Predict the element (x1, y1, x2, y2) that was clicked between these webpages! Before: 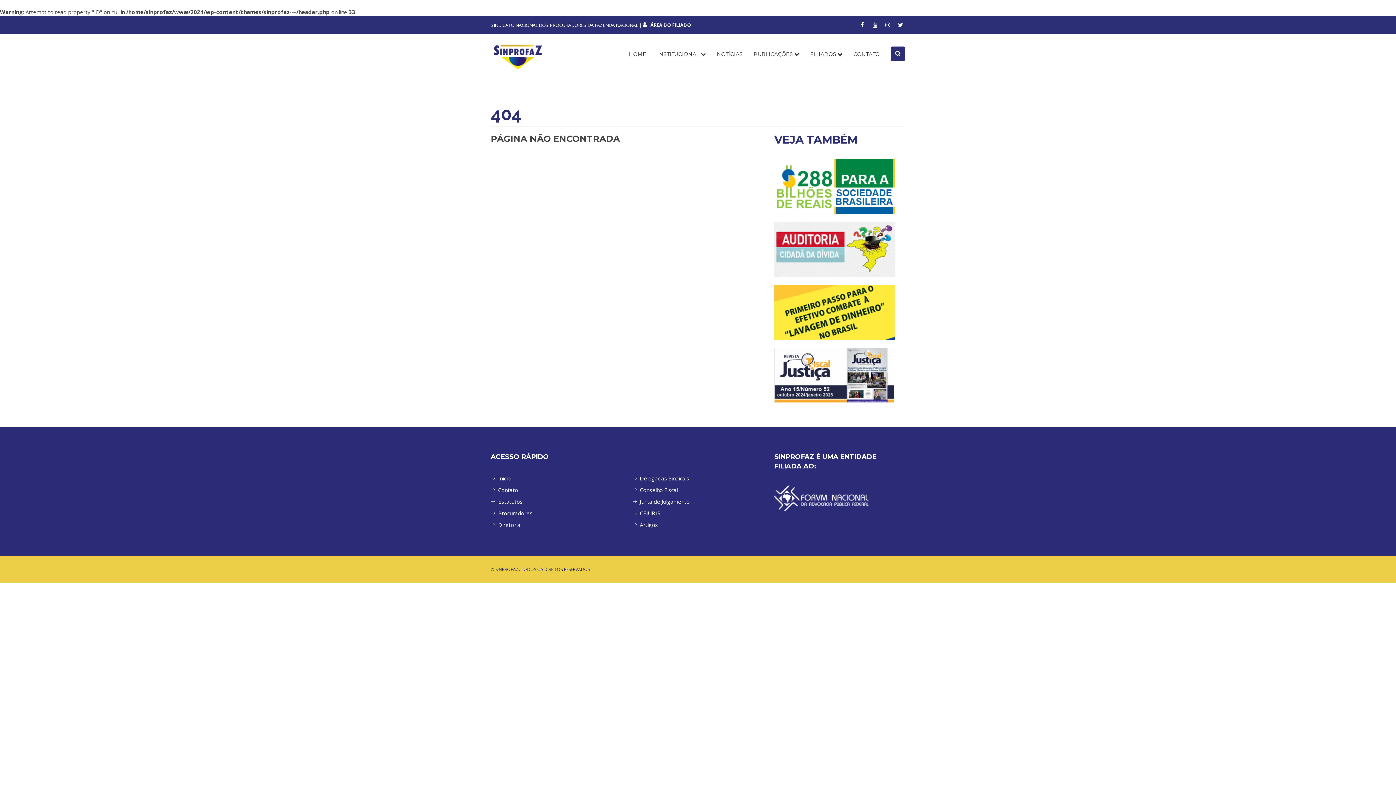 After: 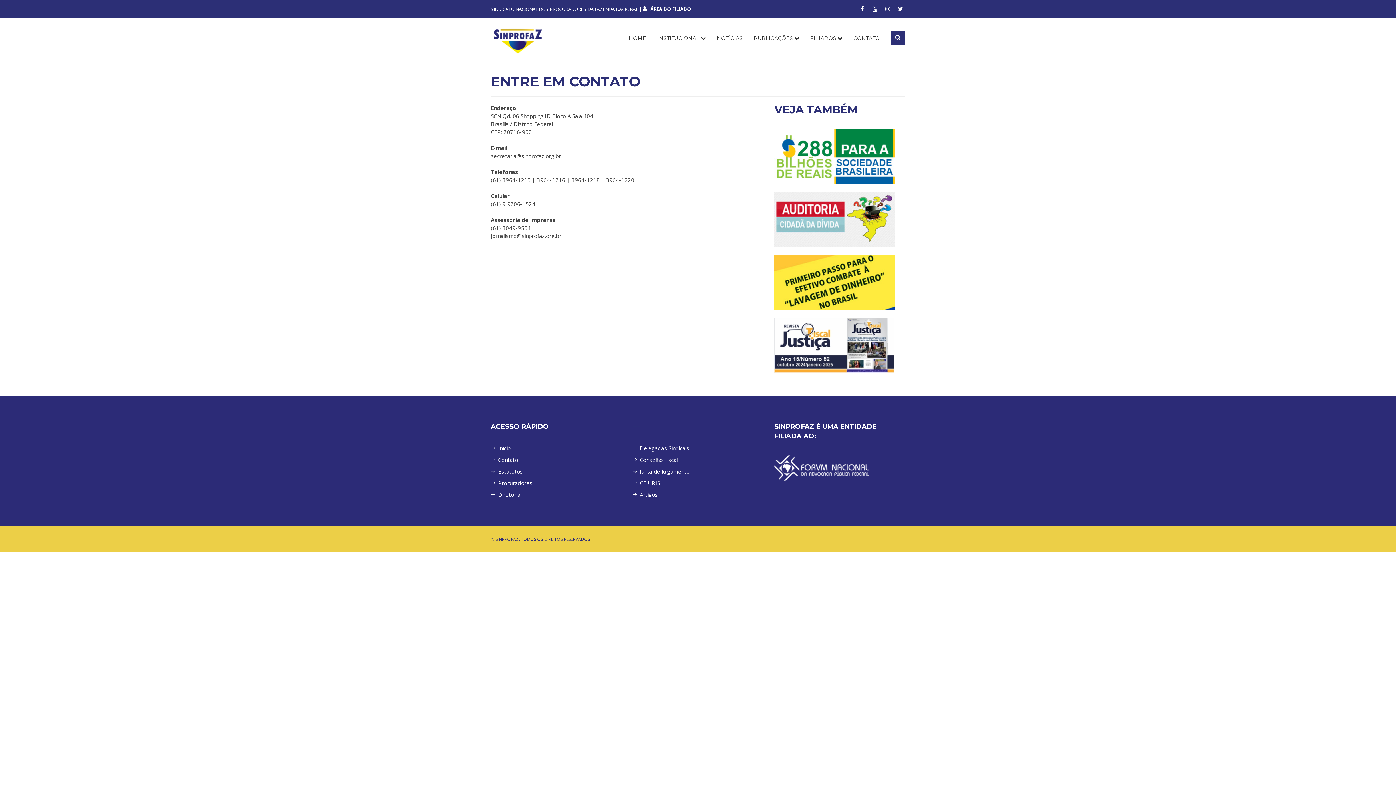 Action: bbox: (490, 484, 621, 496) label: Contato